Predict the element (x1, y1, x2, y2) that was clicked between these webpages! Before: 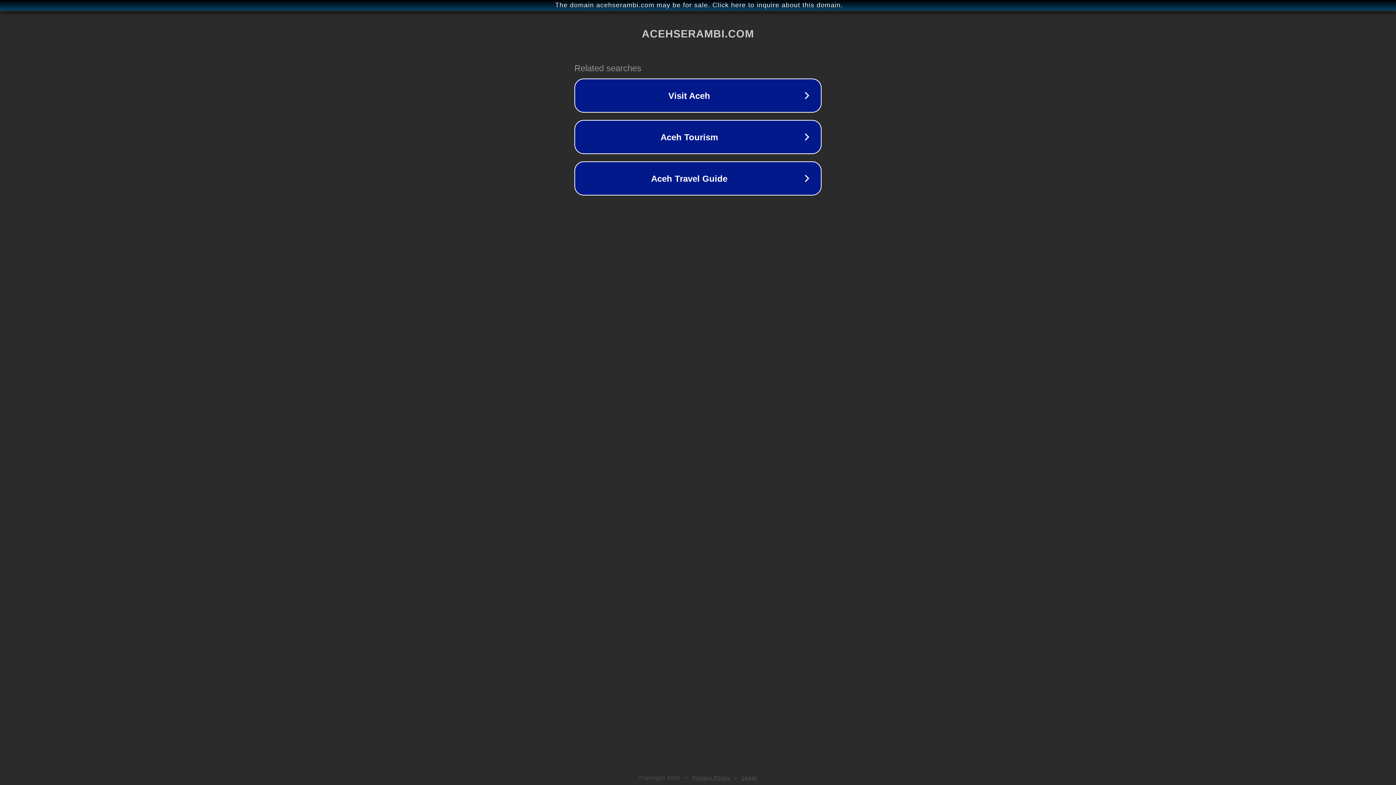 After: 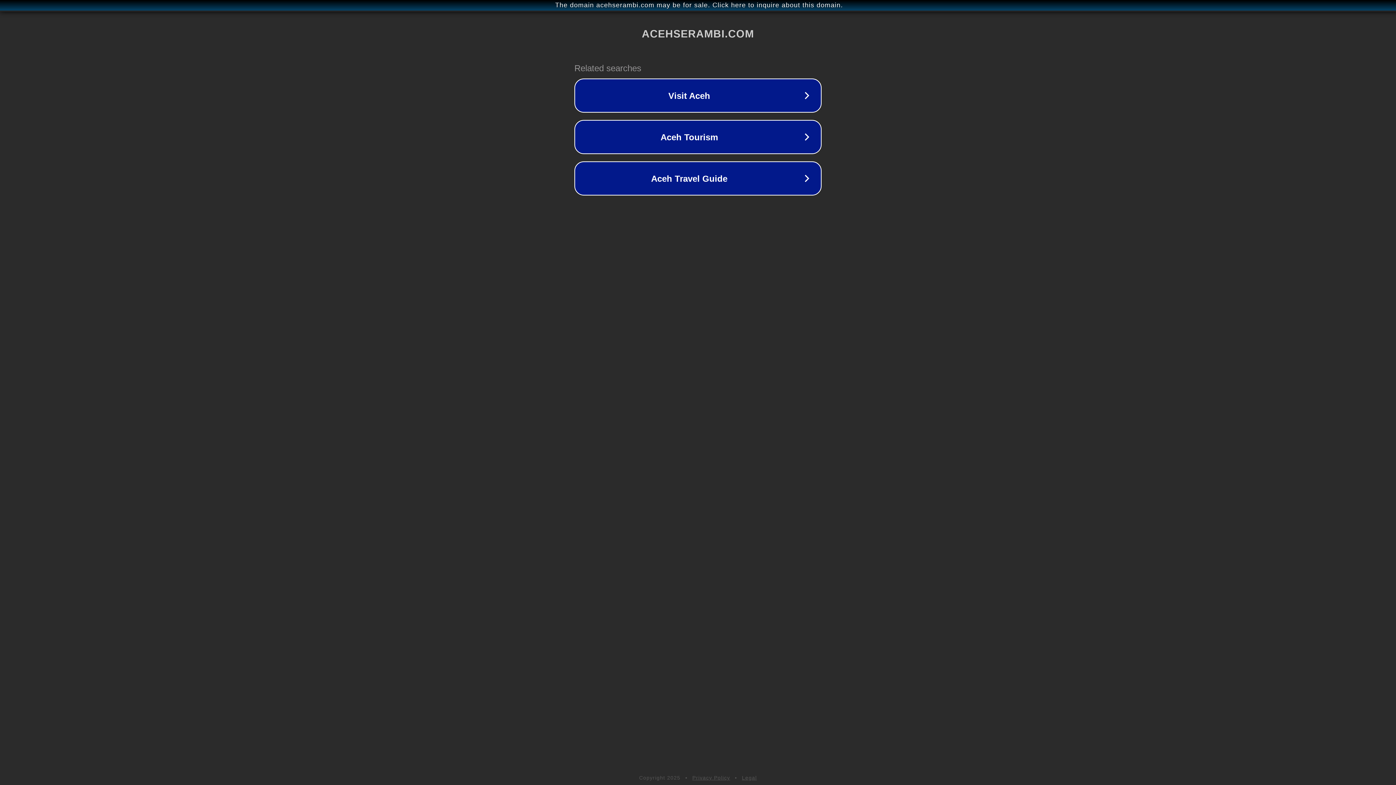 Action: label: Legal bbox: (742, 775, 757, 781)